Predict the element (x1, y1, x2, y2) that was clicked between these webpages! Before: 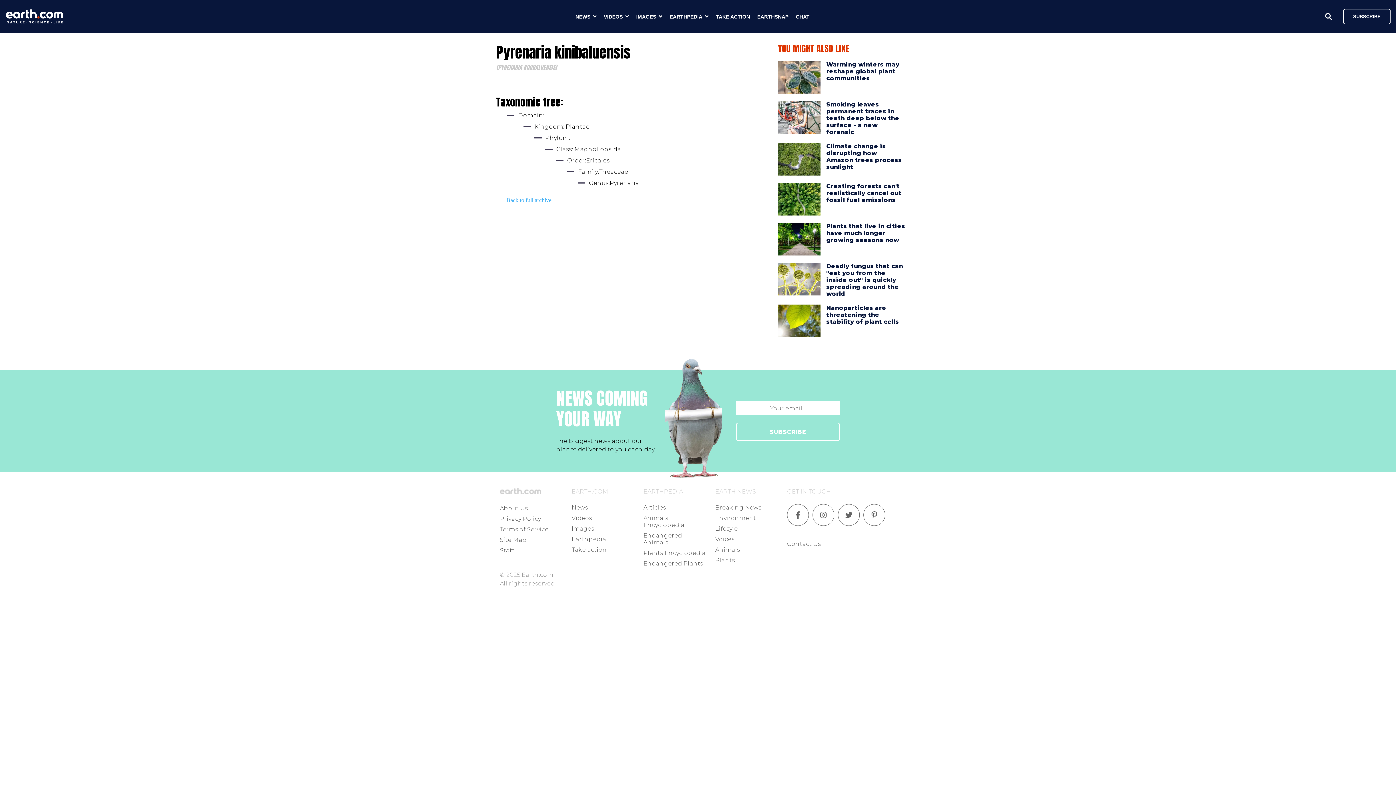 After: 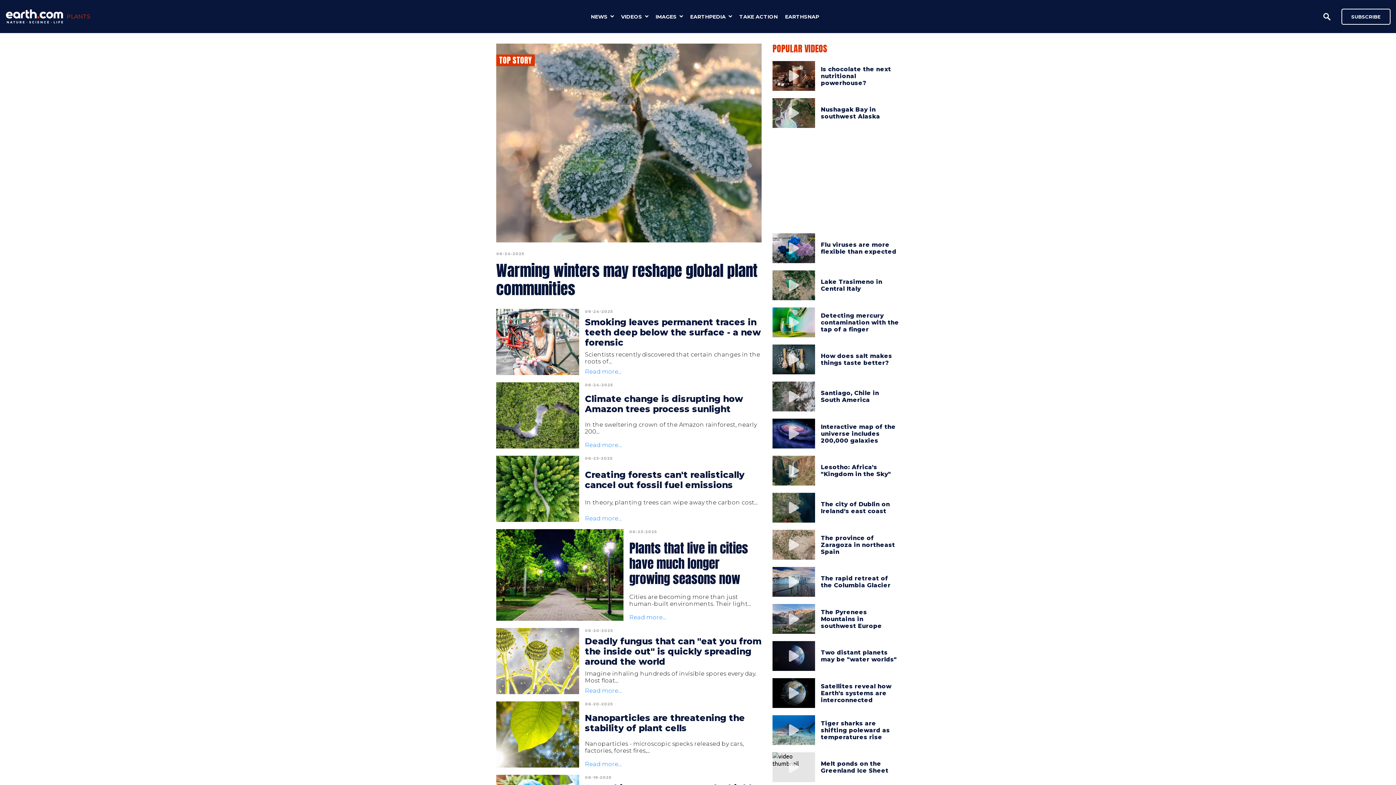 Action: bbox: (715, 557, 735, 564) label: Plants